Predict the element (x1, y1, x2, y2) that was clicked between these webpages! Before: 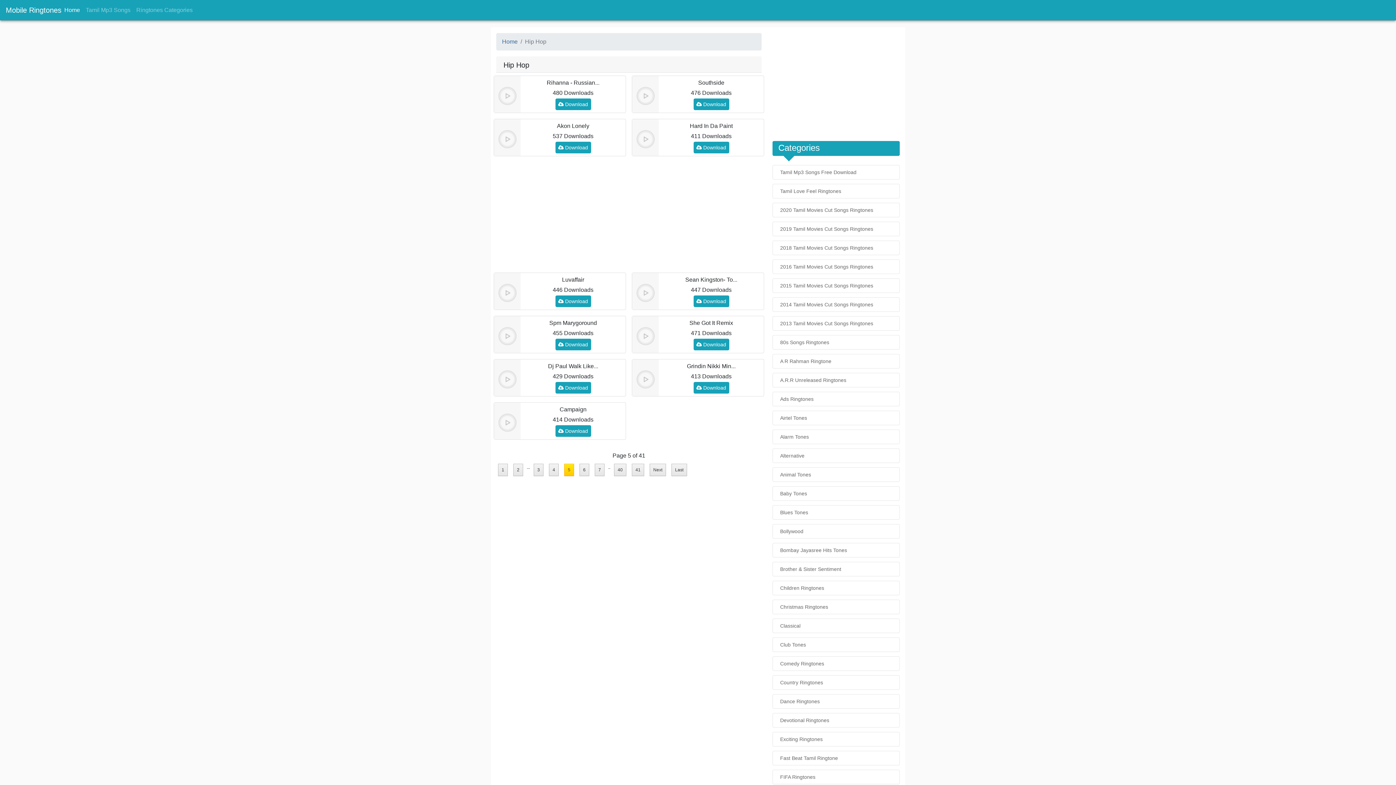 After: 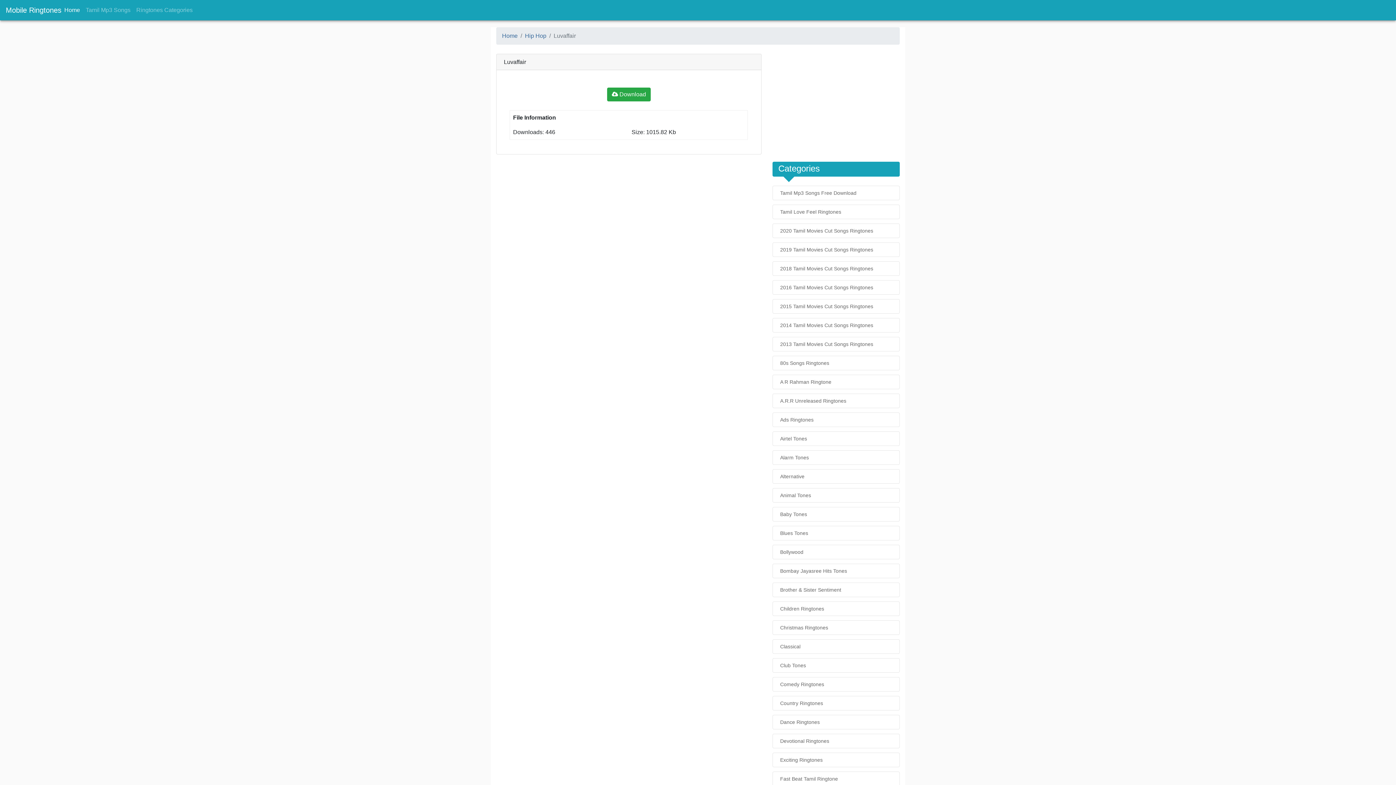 Action: label:  Download bbox: (555, 295, 591, 307)